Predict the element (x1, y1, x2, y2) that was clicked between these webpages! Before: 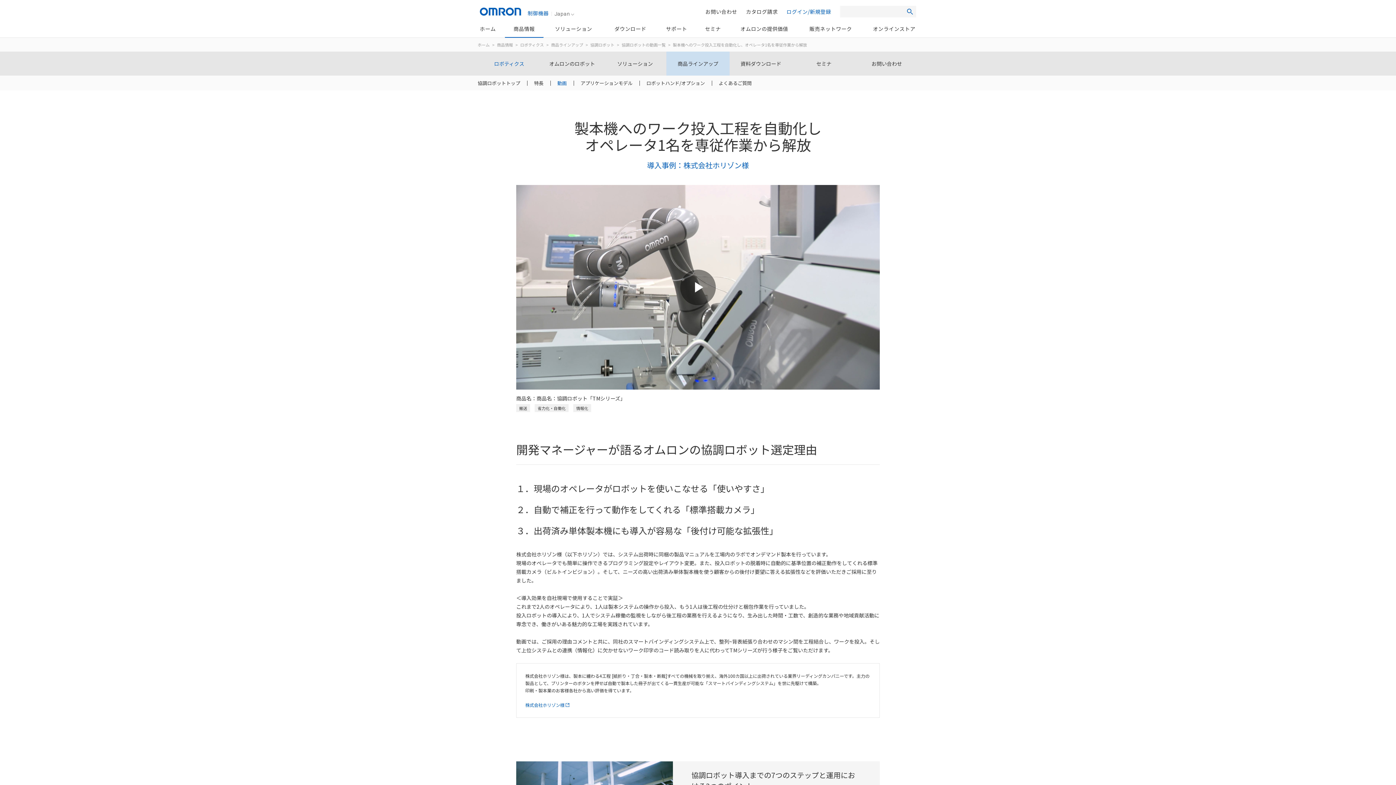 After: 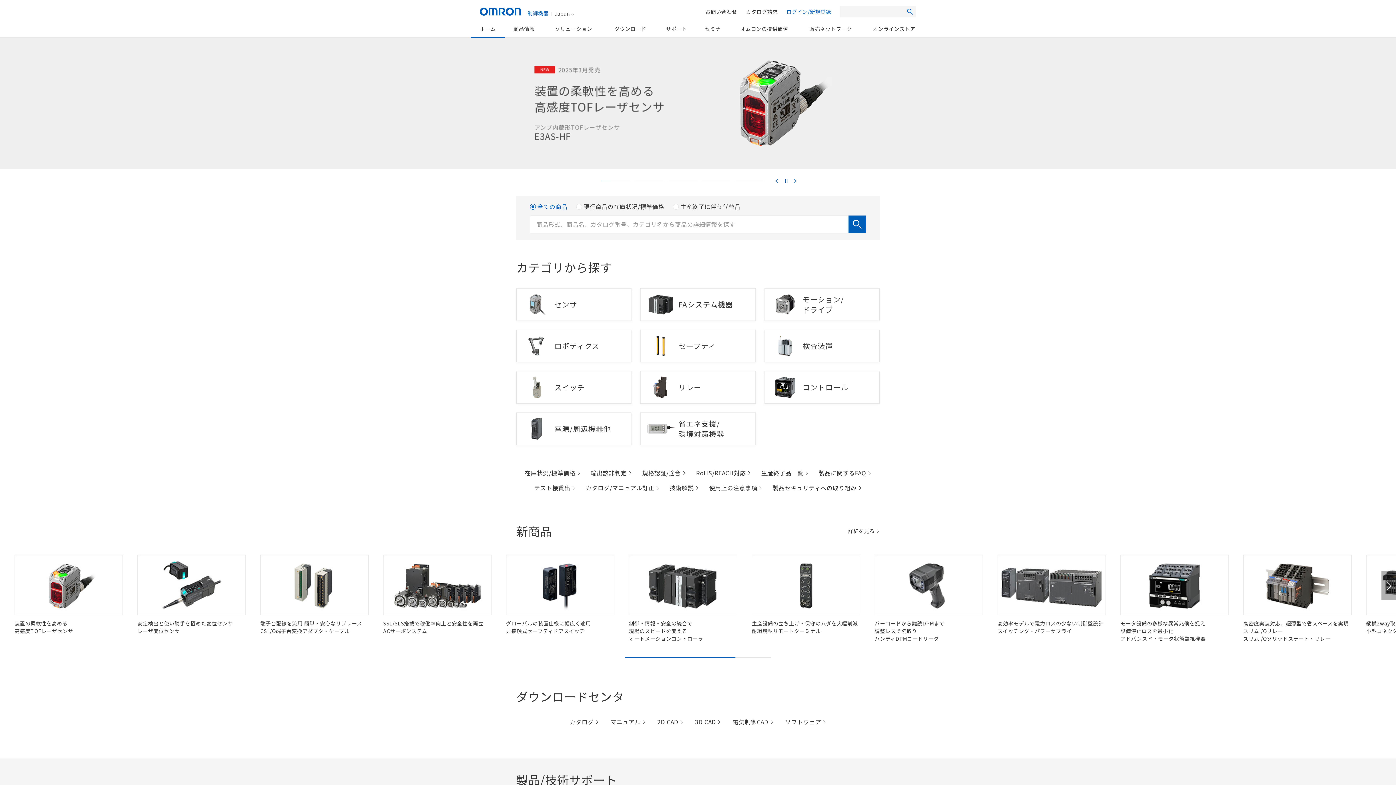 Action: bbox: (480, 7, 548, 15) label: 制御機器